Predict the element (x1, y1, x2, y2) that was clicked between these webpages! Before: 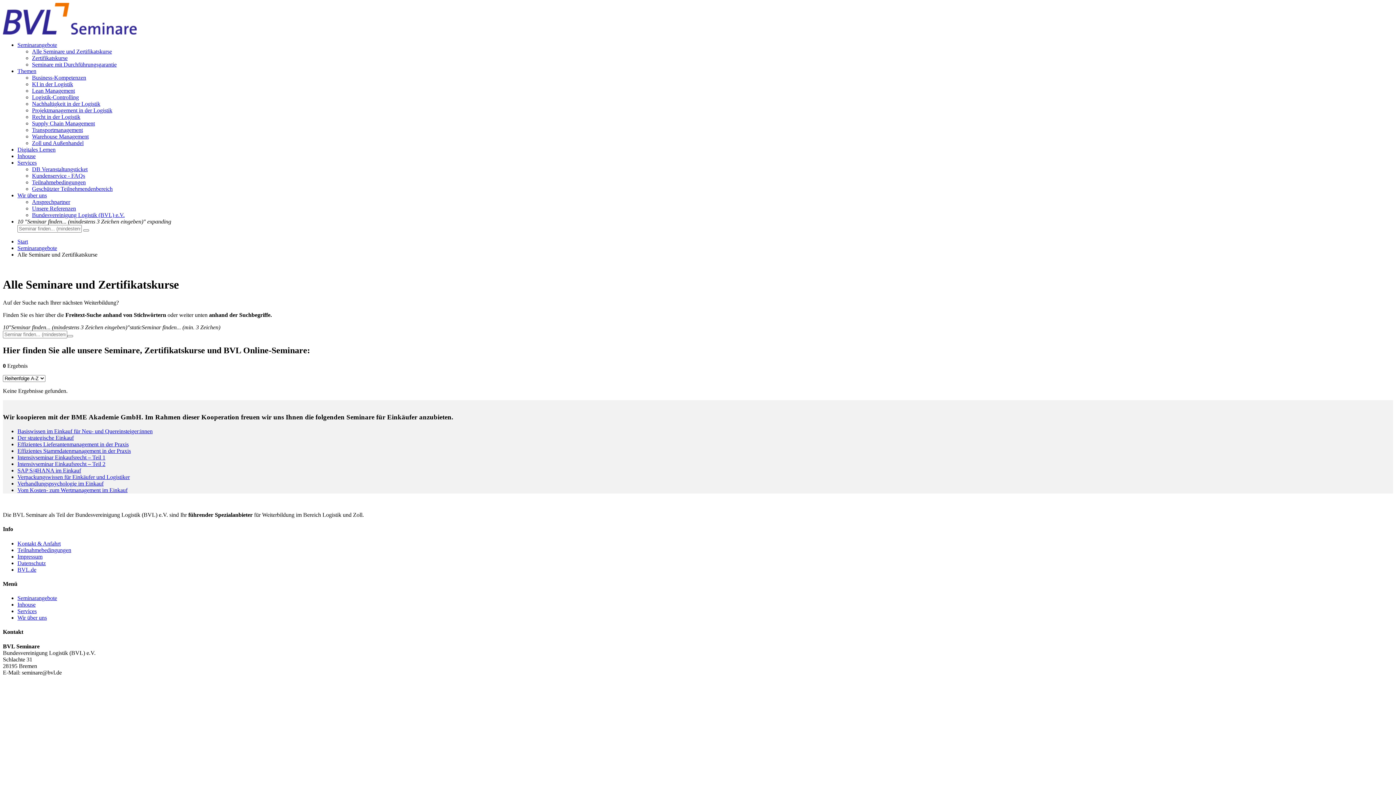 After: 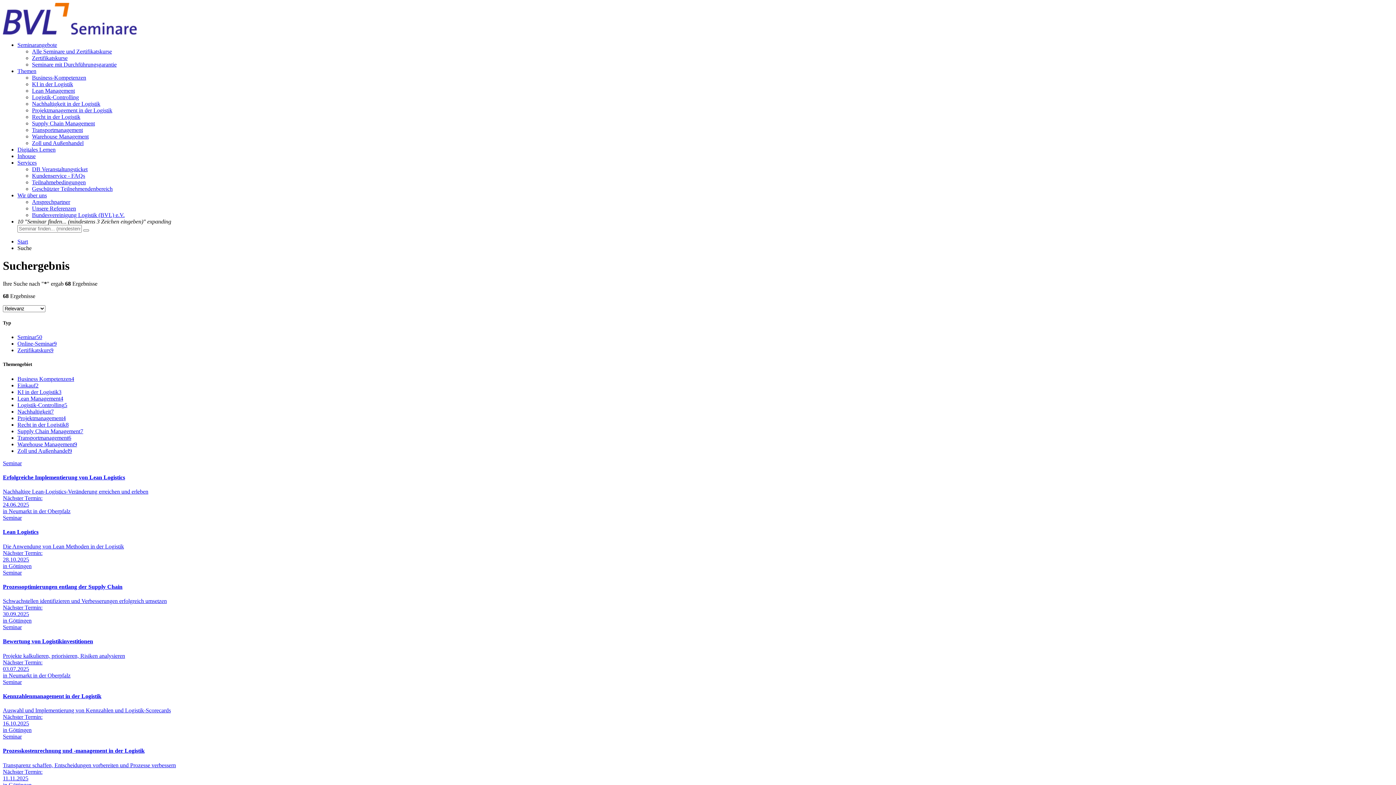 Action: bbox: (67, 335, 73, 337)